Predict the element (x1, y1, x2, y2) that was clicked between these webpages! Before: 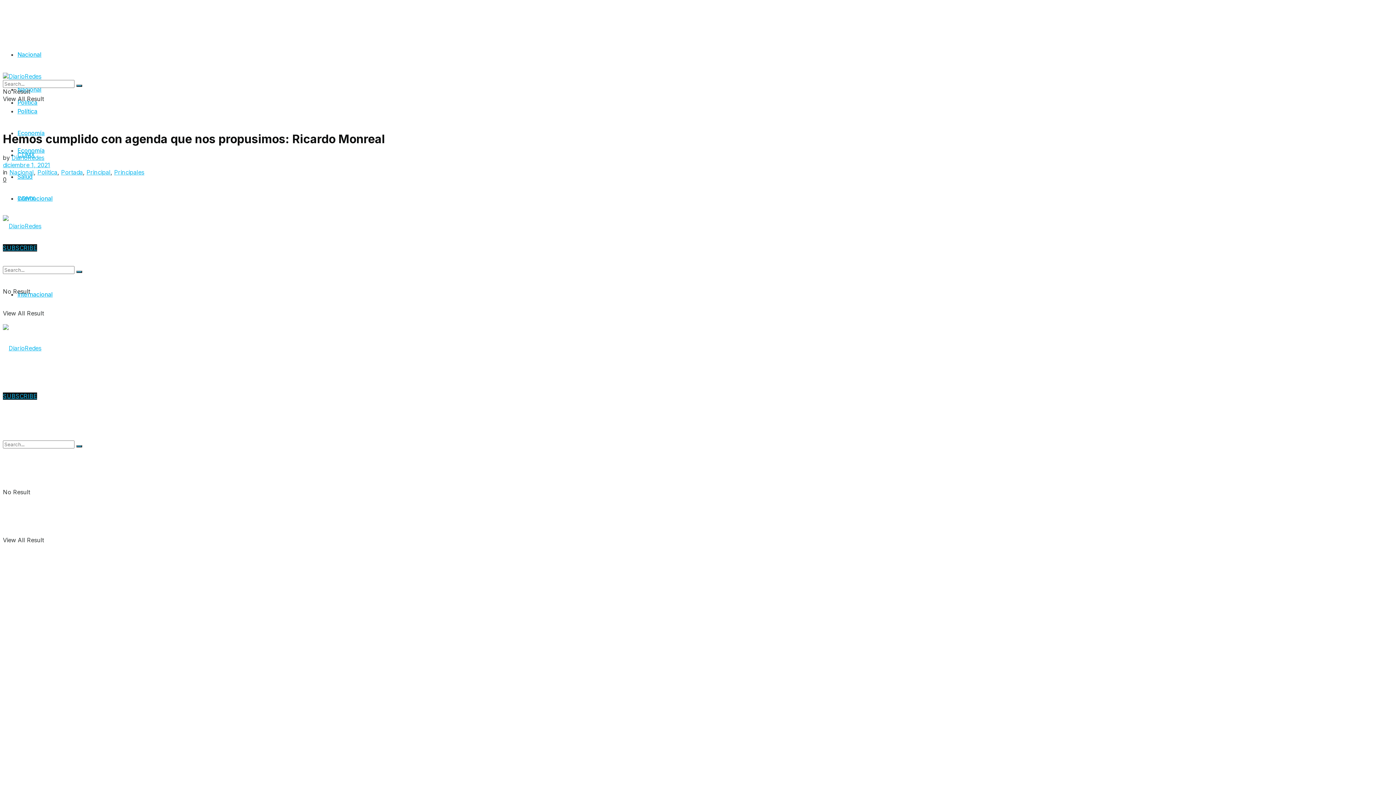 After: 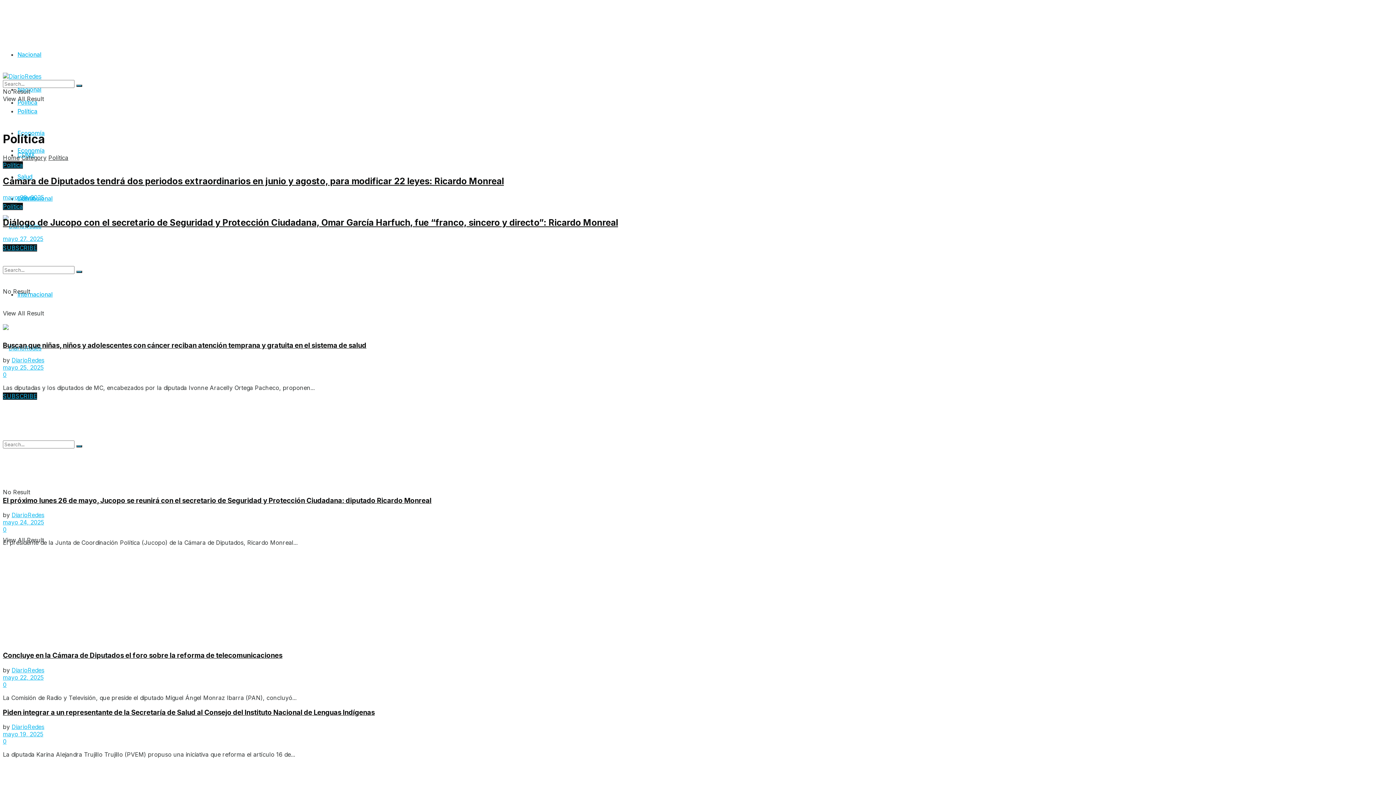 Action: bbox: (17, 107, 37, 114) label: Política